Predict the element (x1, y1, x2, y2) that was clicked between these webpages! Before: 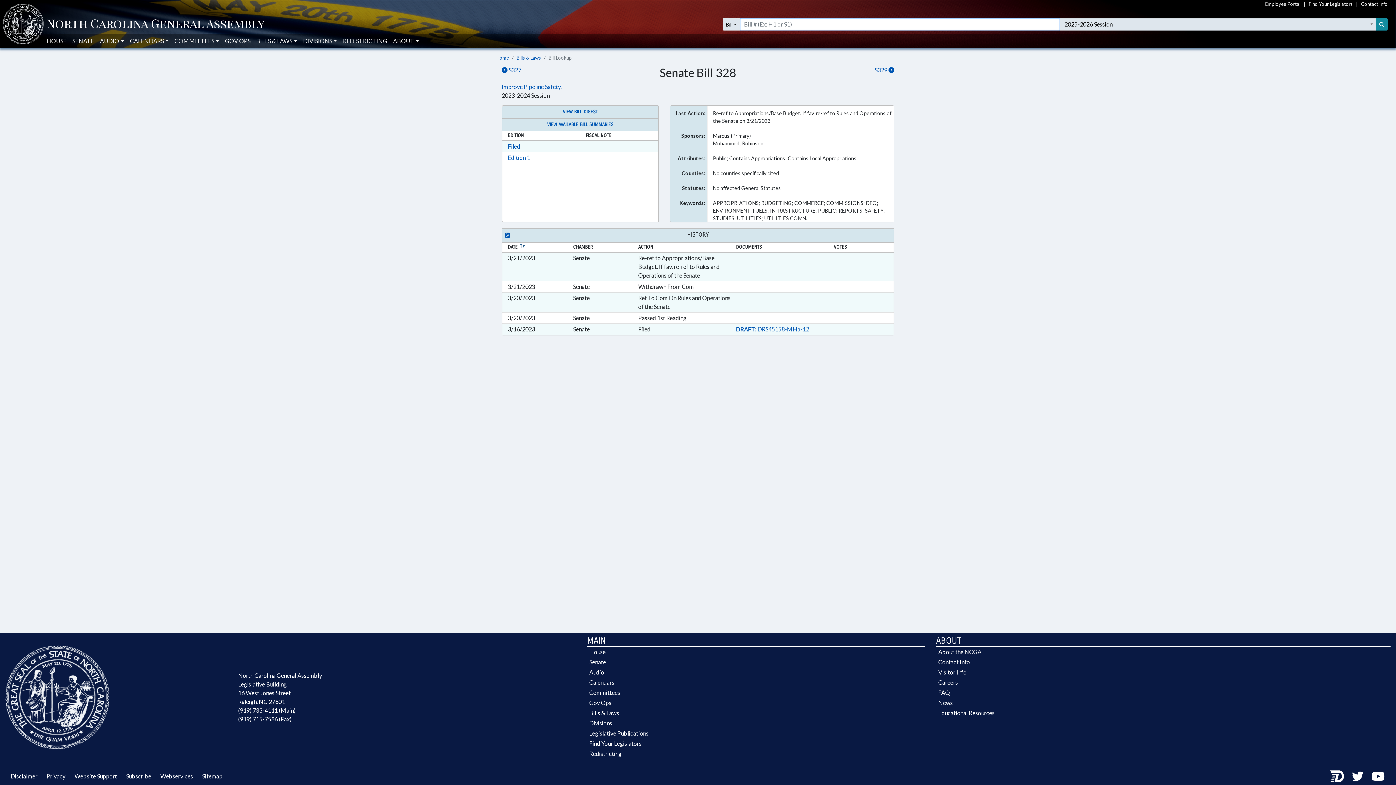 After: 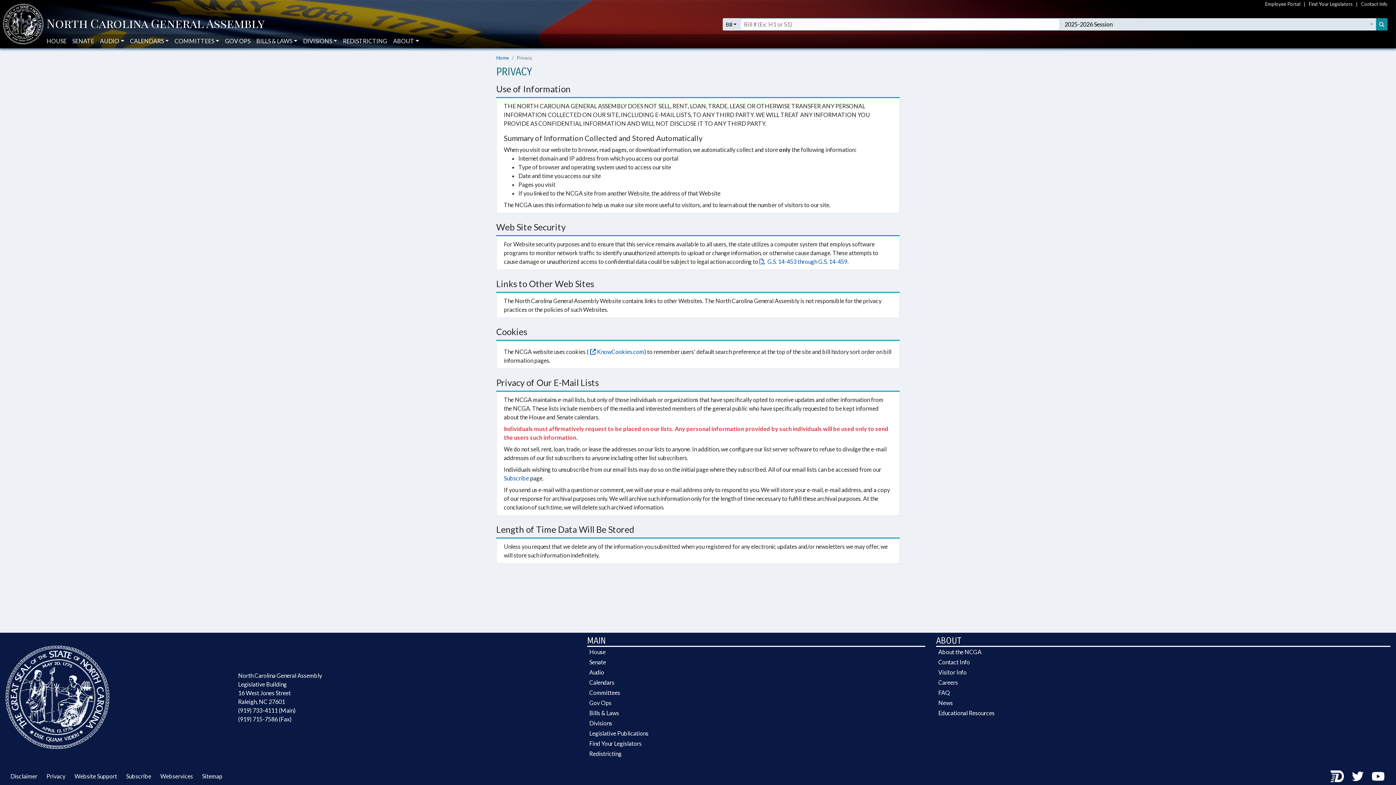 Action: label: Privacy bbox: (41, 773, 68, 780)